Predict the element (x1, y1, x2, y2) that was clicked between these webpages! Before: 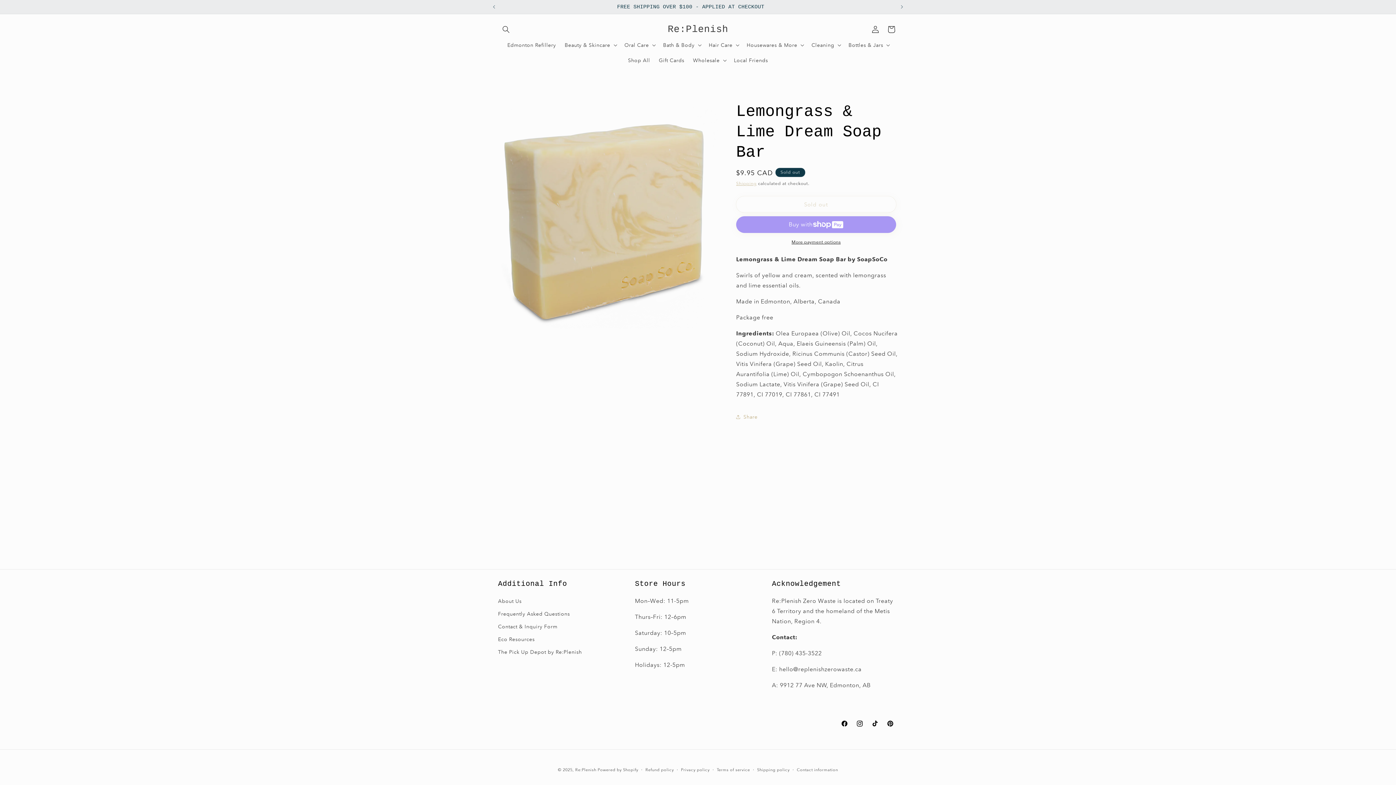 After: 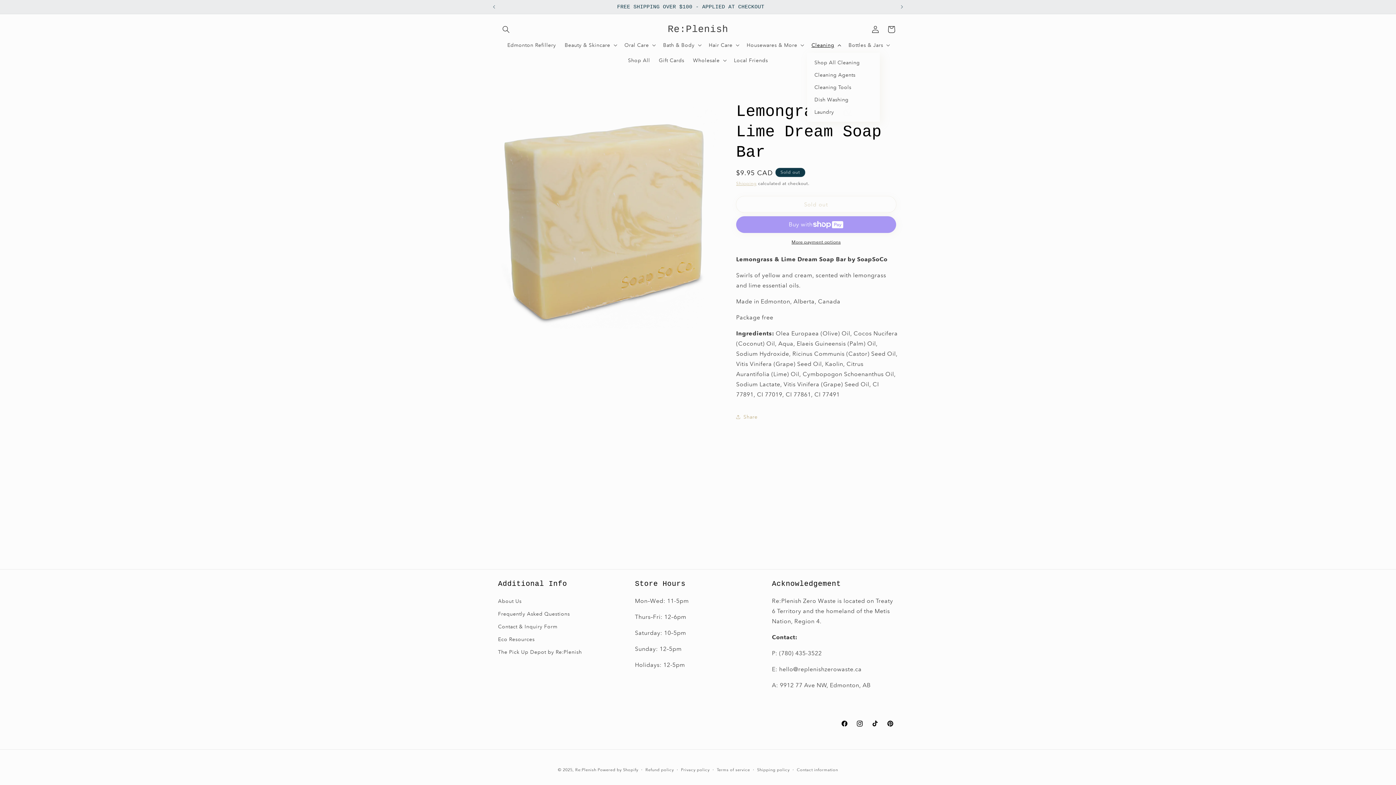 Action: bbox: (807, 37, 844, 52) label: Cleaning